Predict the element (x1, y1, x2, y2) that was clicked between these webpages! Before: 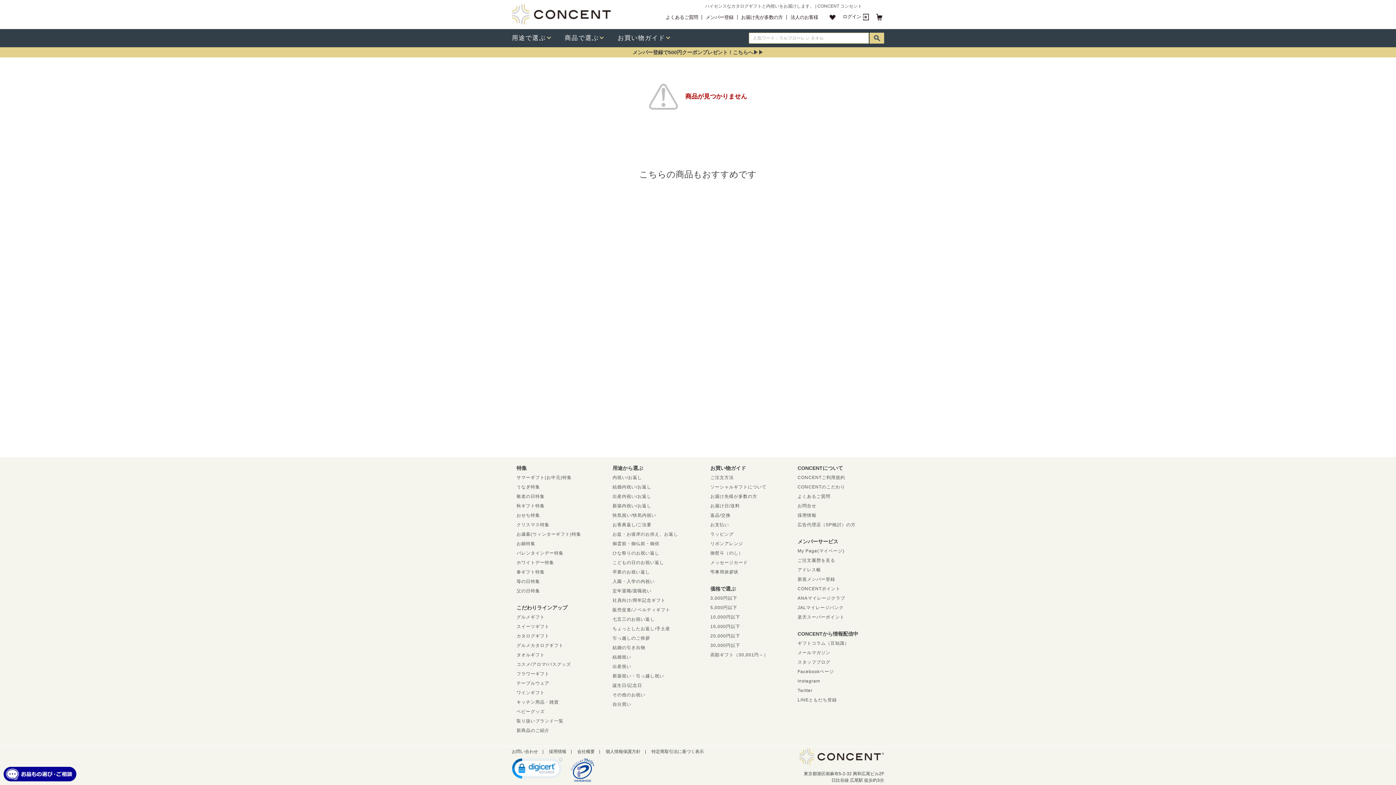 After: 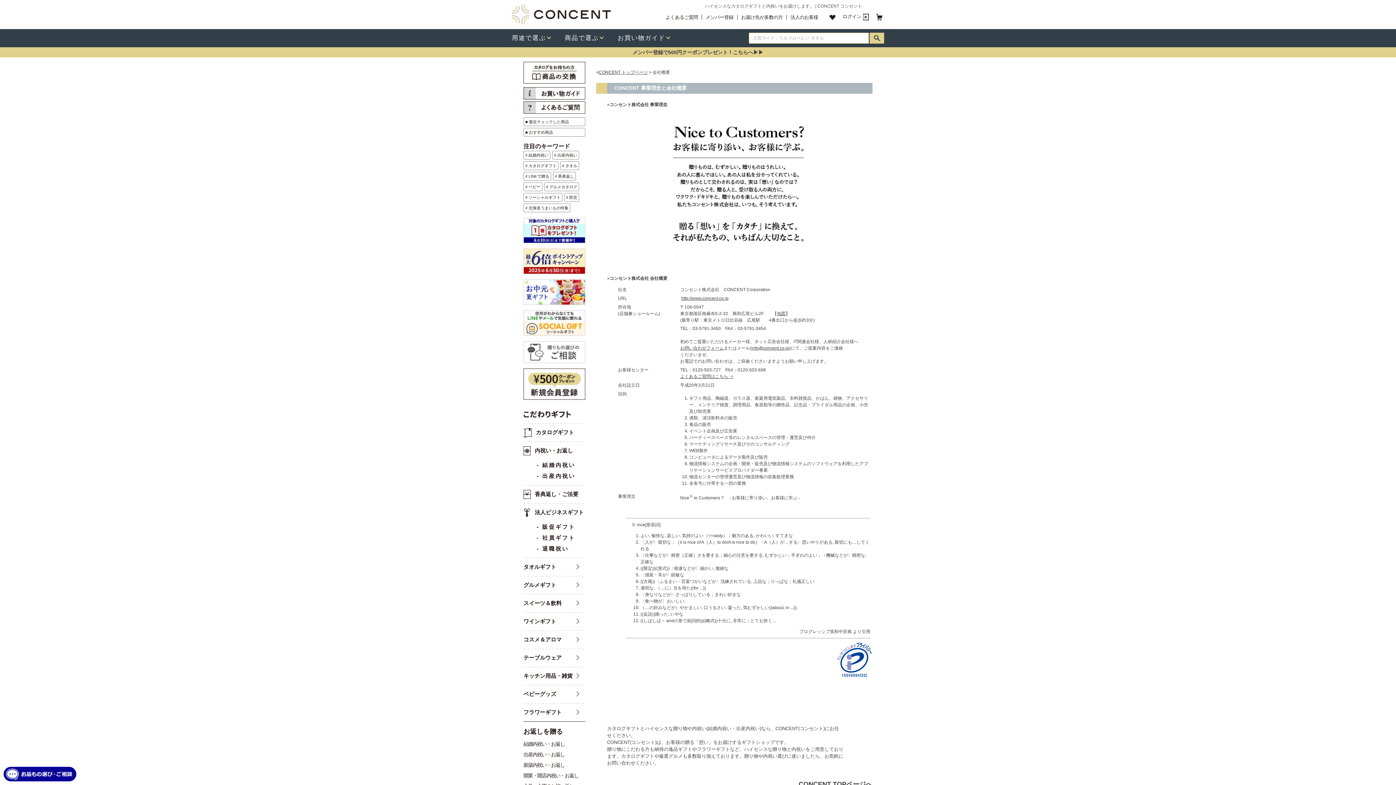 Action: bbox: (577, 749, 594, 754) label: 会社概要